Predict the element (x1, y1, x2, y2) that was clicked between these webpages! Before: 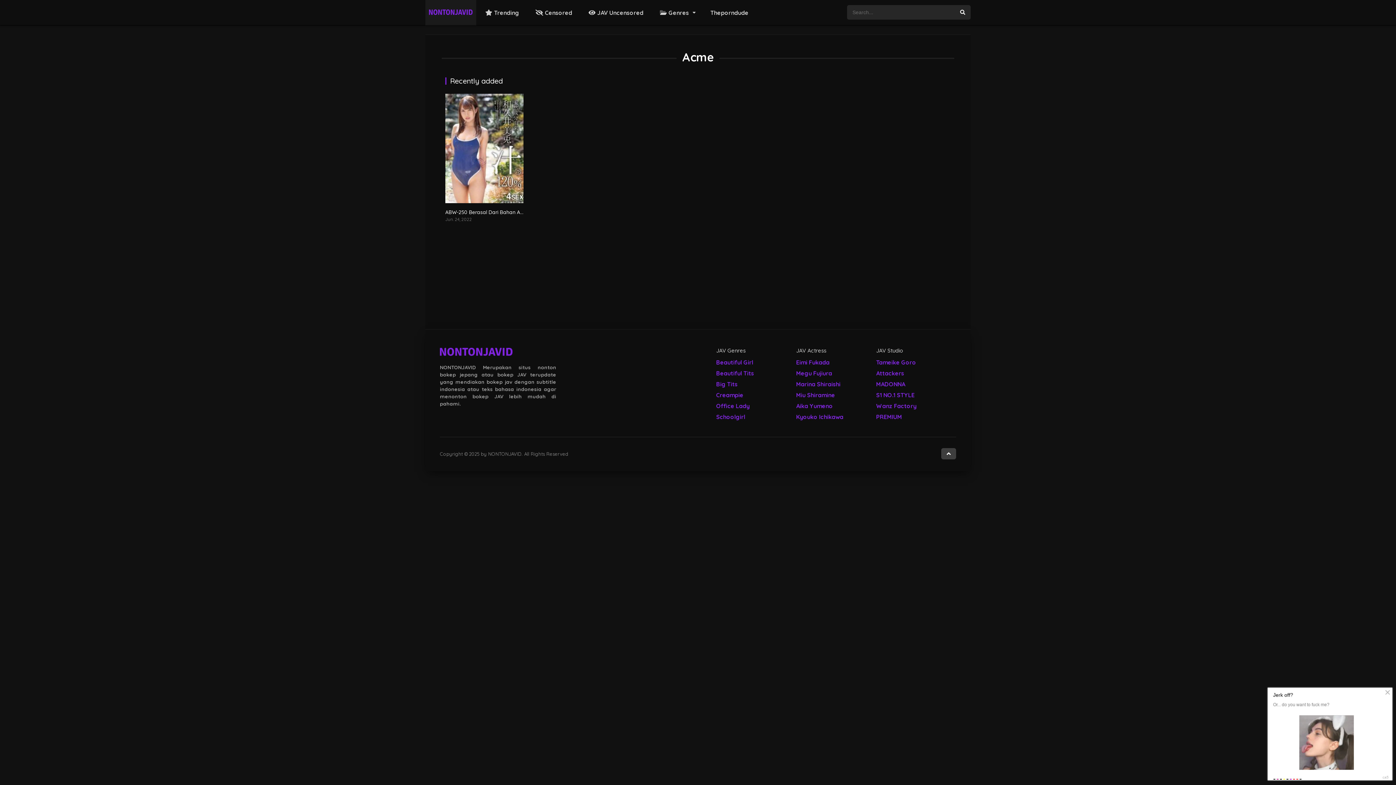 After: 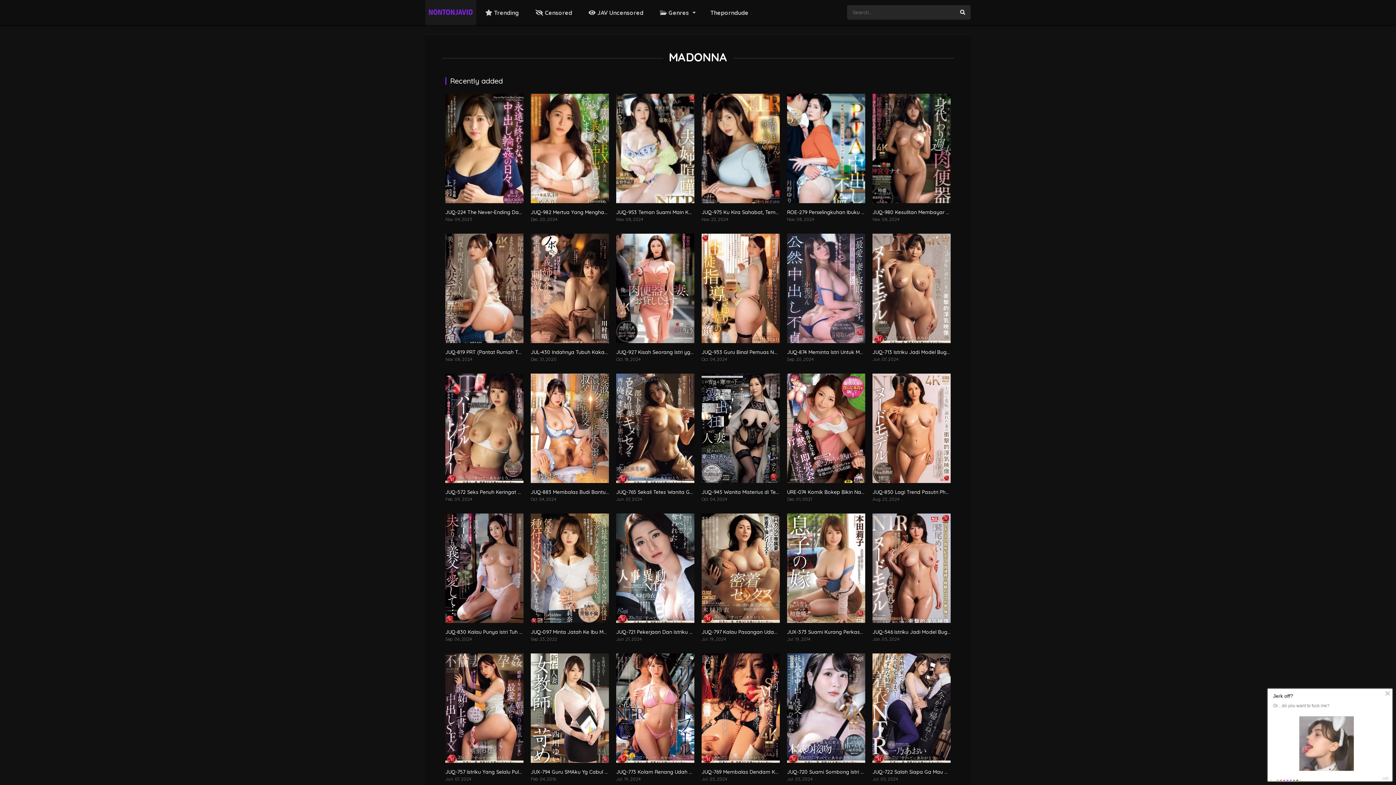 Action: bbox: (876, 378, 956, 389) label: MADONNA